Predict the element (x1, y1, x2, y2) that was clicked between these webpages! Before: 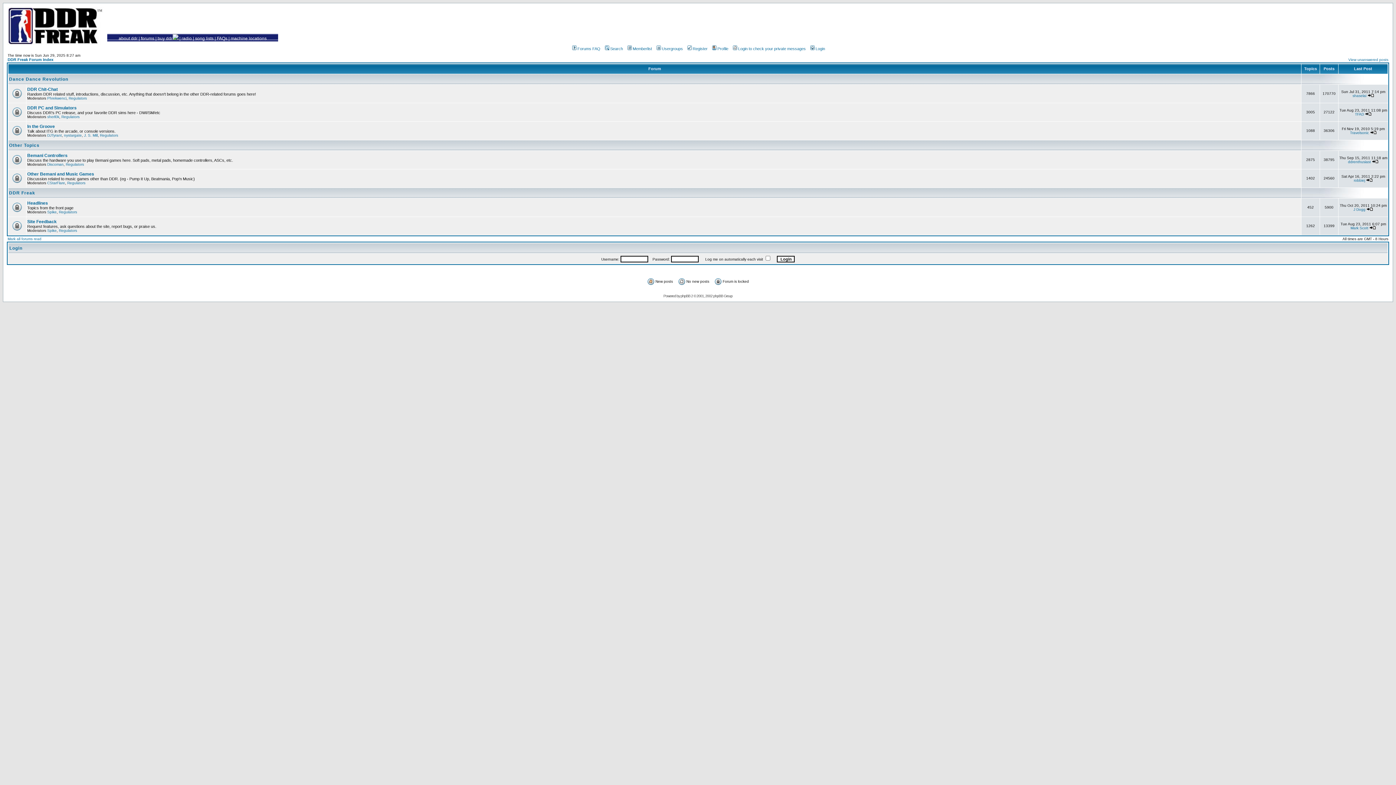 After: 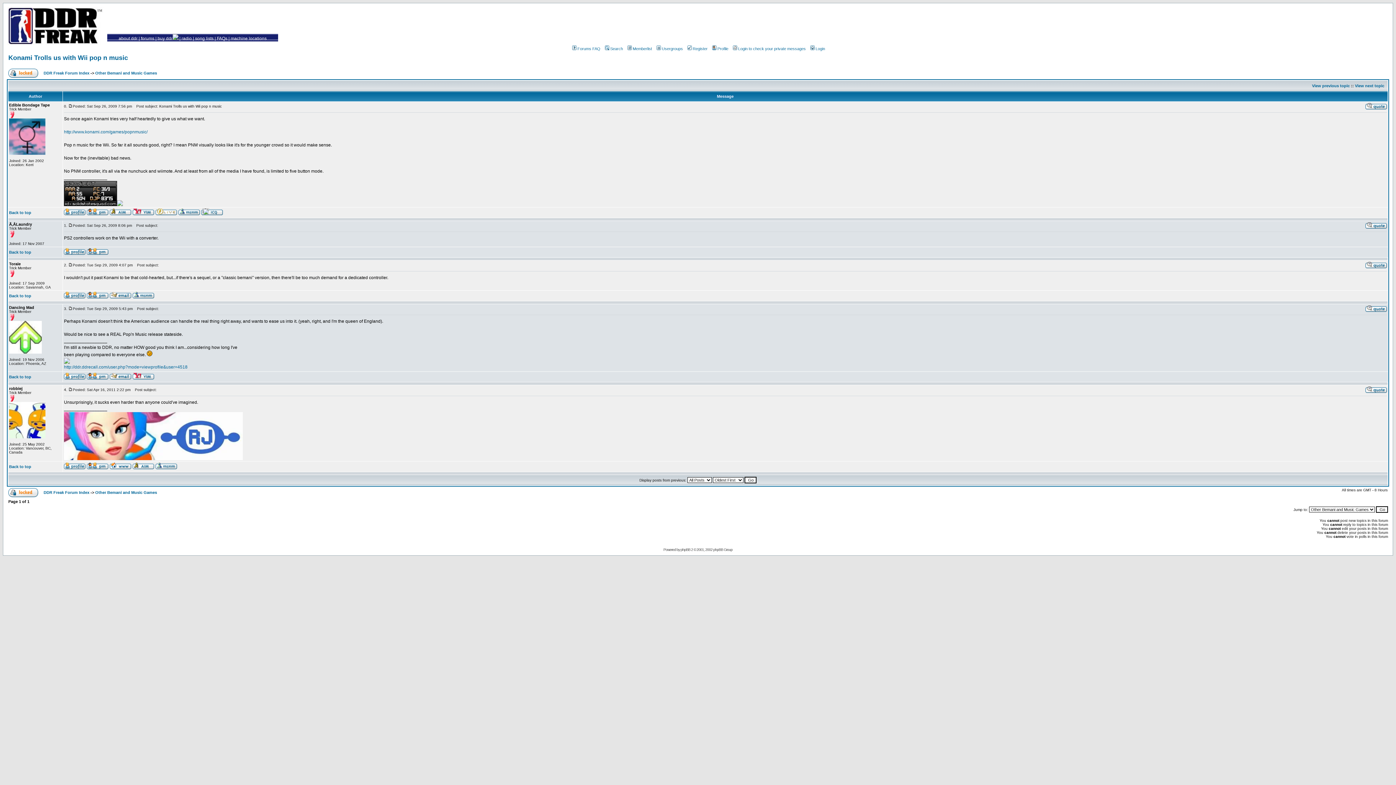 Action: bbox: (1366, 178, 1373, 182)